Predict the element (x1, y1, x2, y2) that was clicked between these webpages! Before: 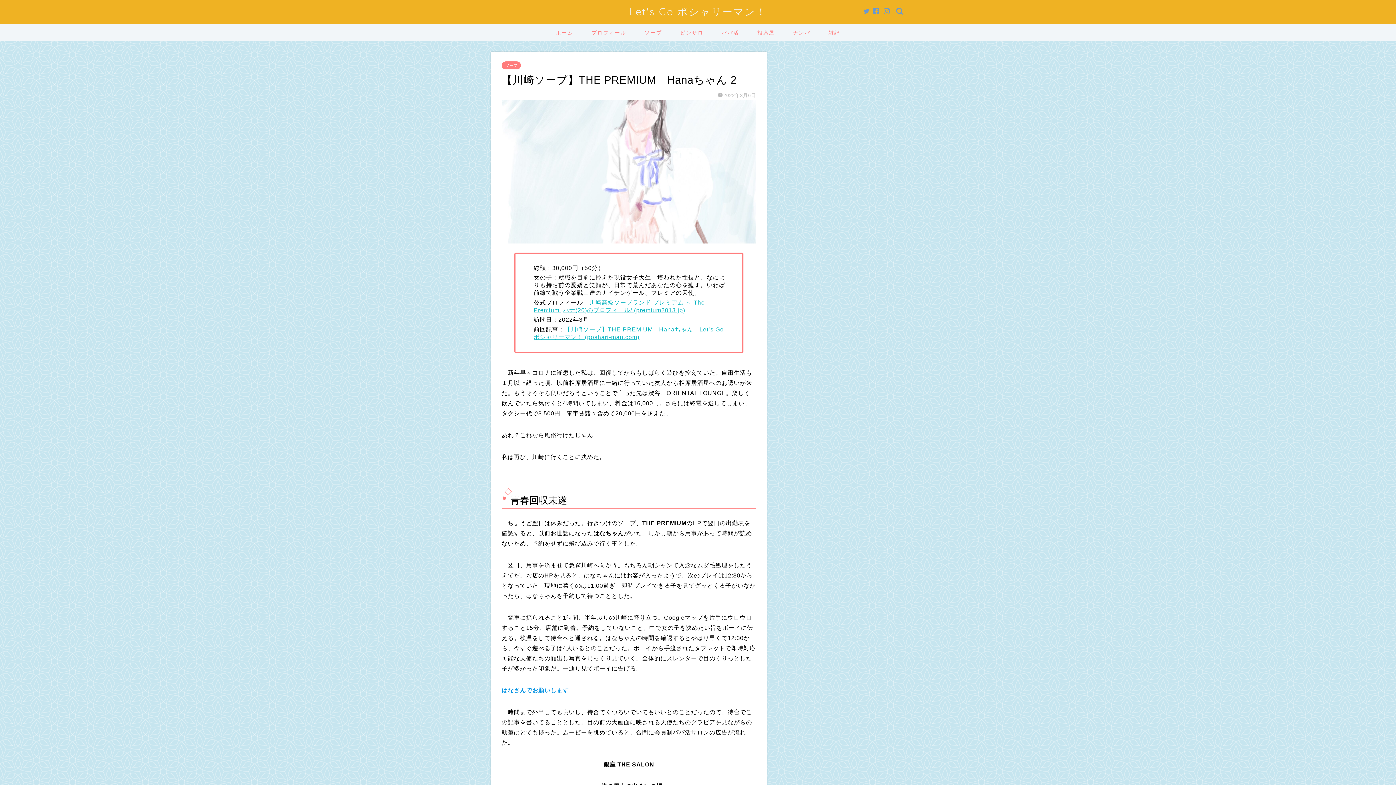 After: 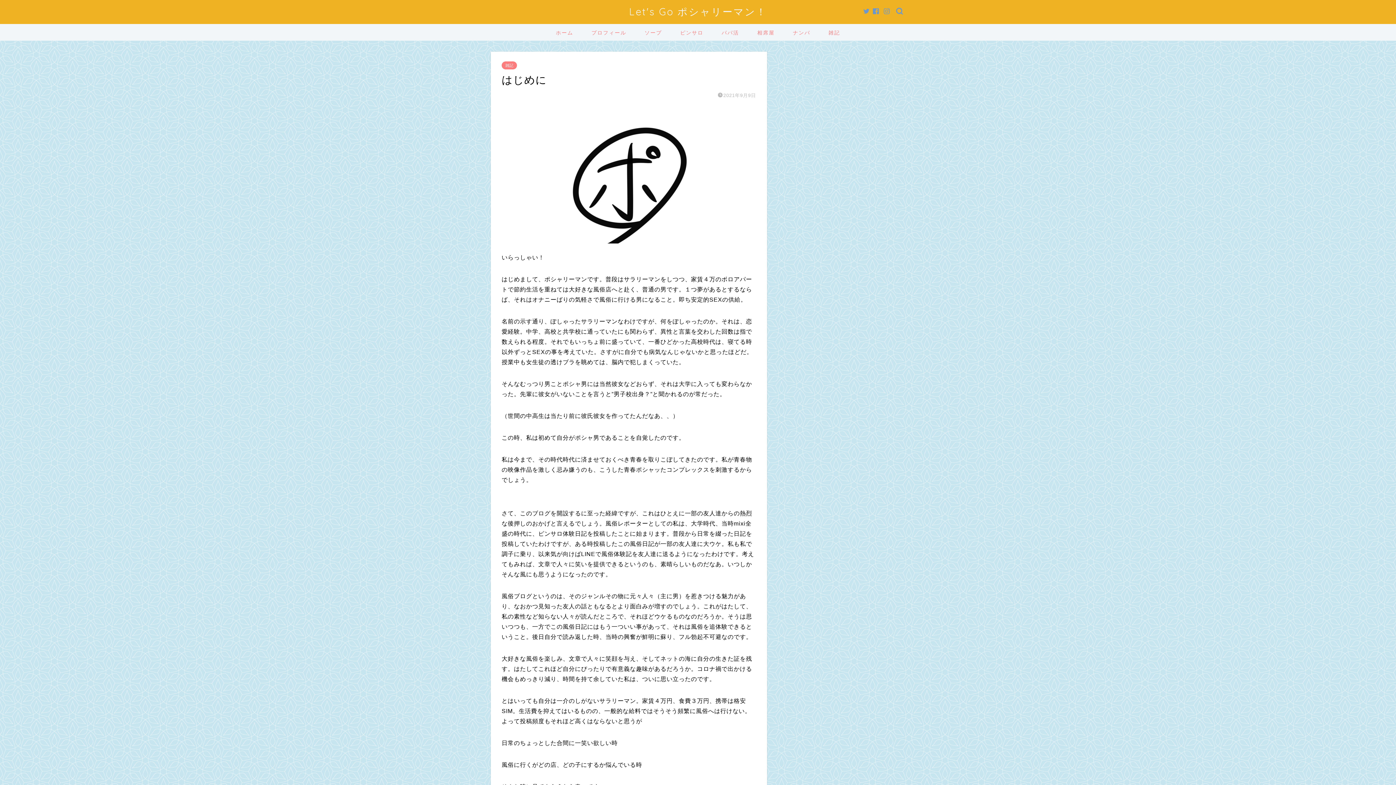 Action: label: プロフィール bbox: (582, 24, 635, 40)